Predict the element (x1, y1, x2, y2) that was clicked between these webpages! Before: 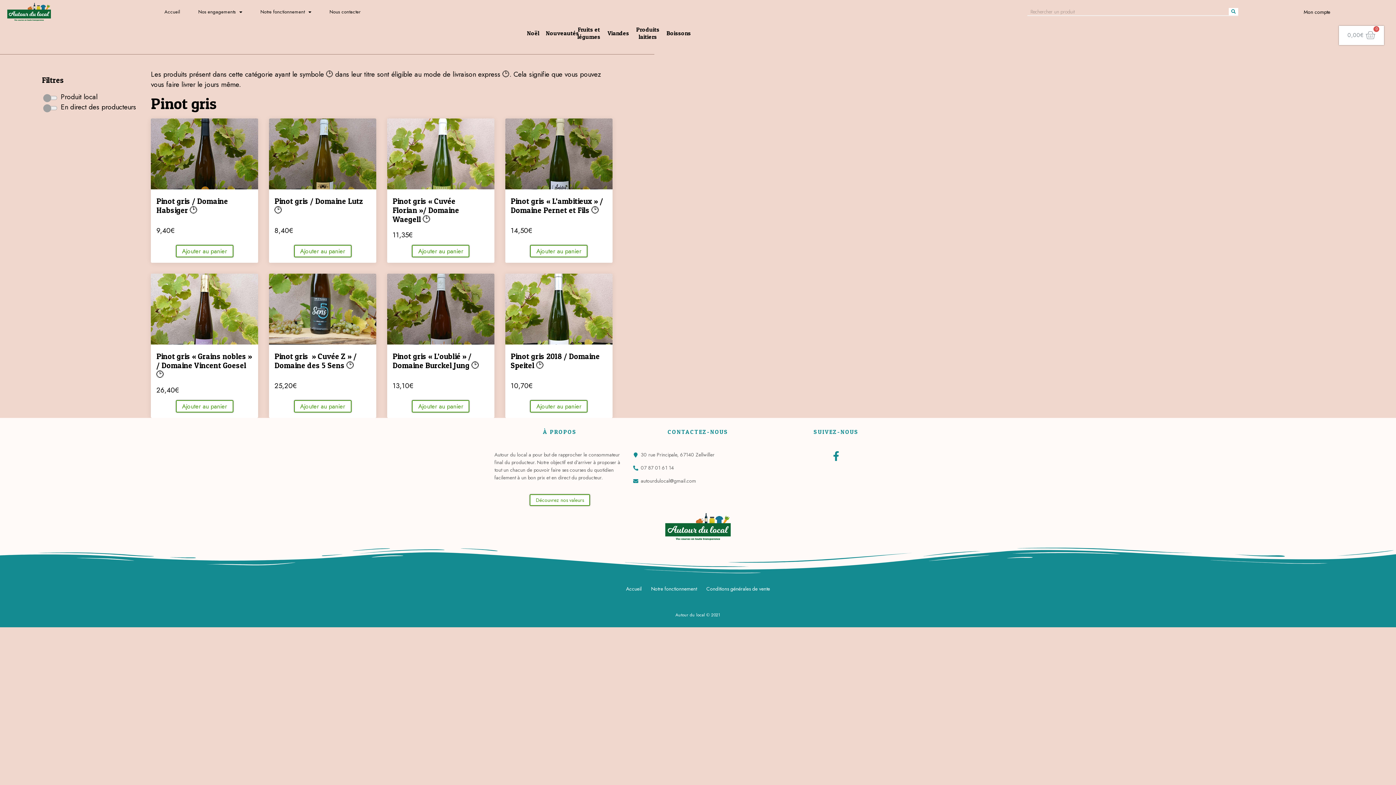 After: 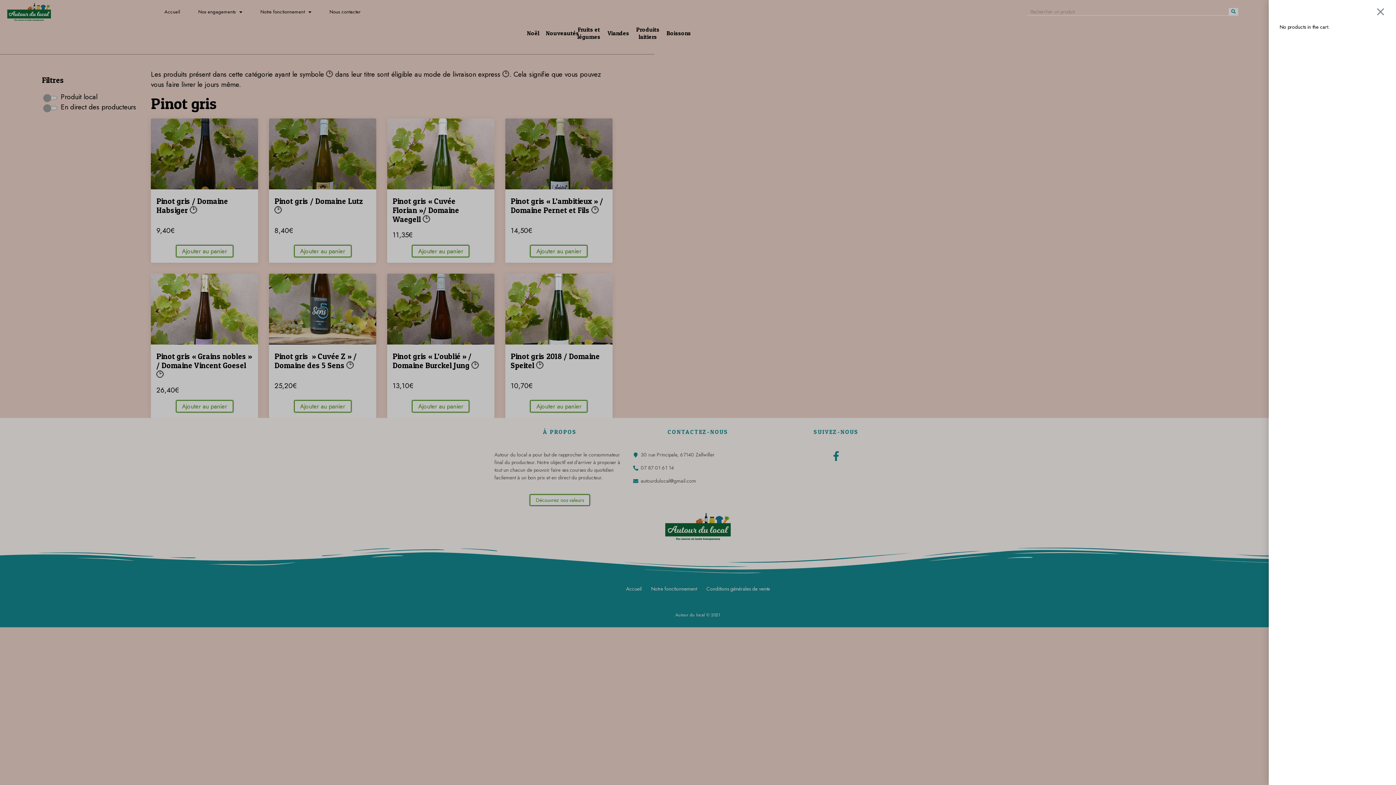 Action: bbox: (1339, 25, 1384, 45) label: 0,00€
Cart